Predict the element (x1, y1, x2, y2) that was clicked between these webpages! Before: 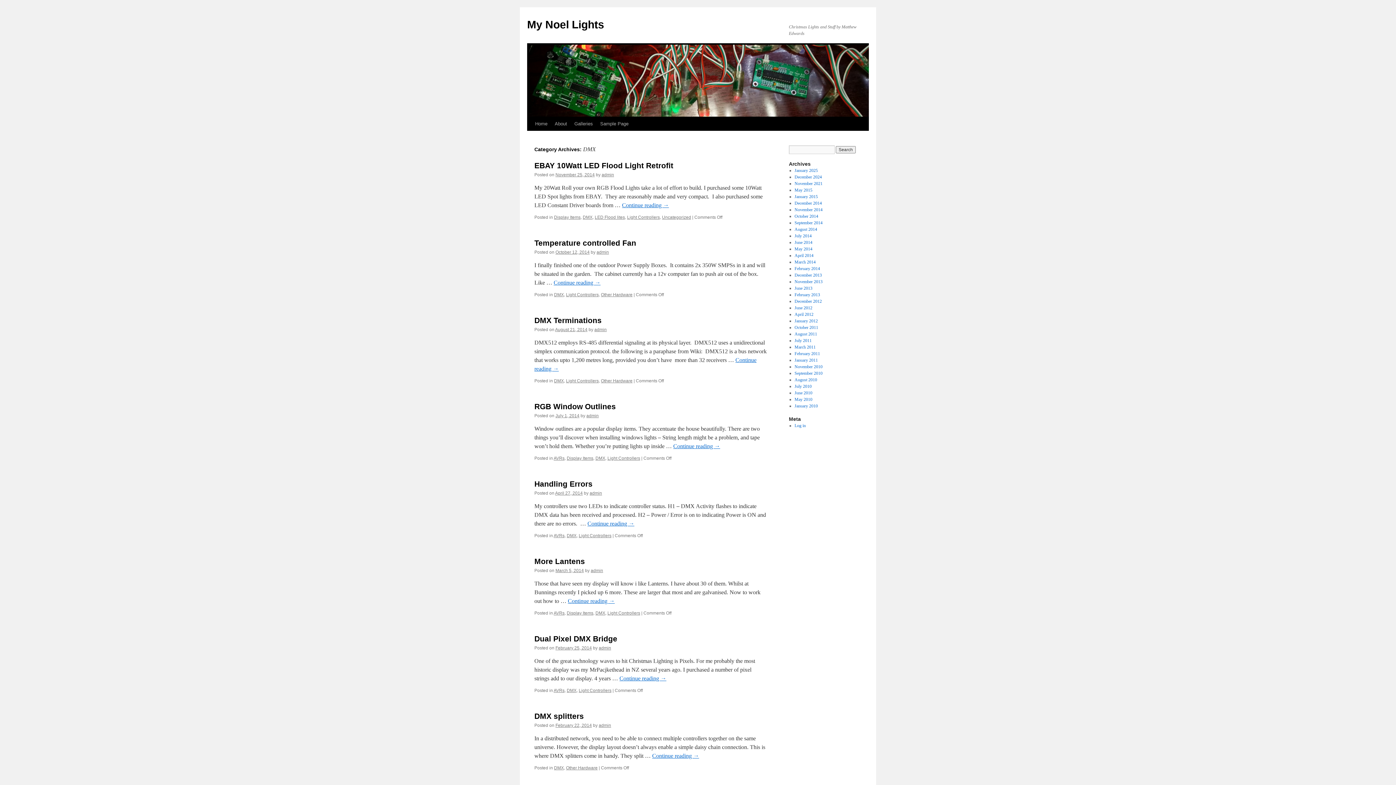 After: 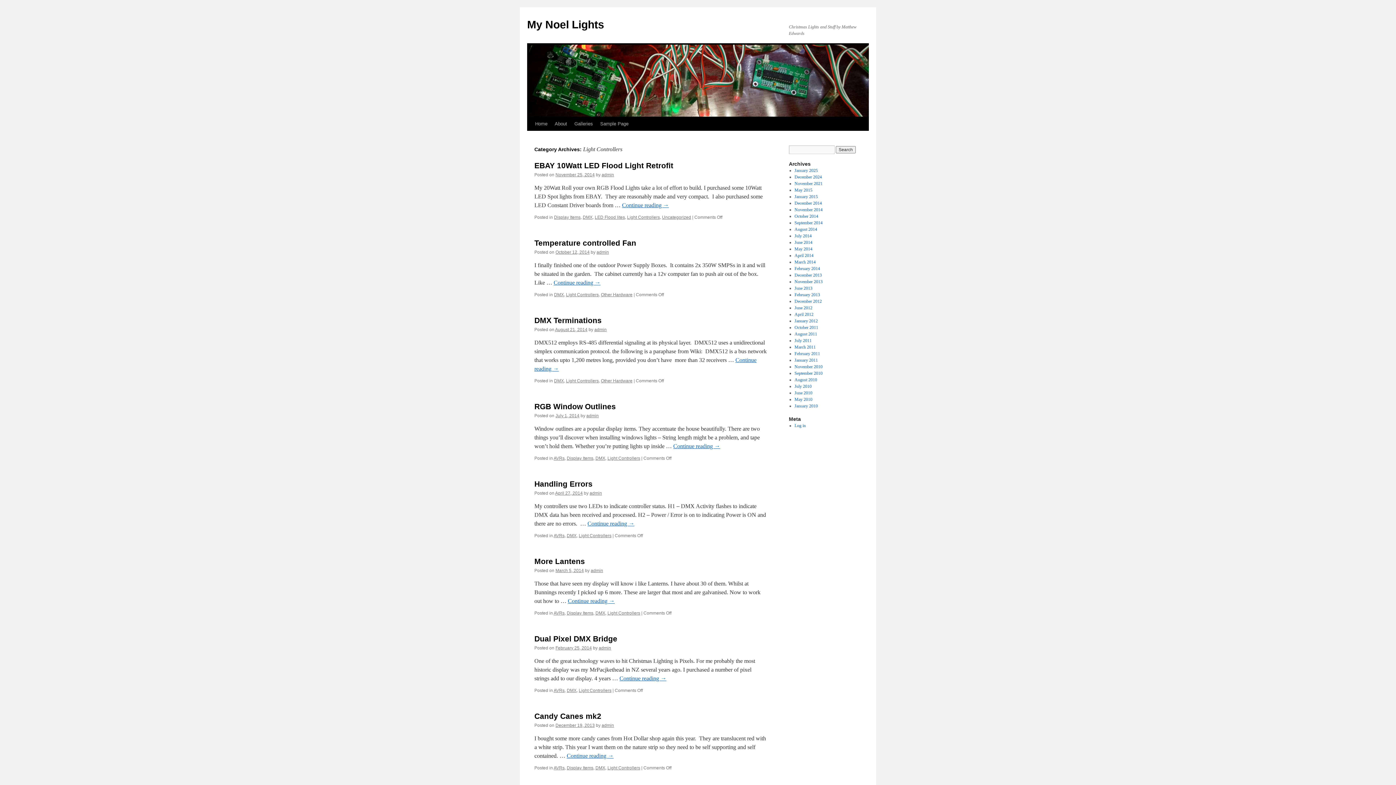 Action: bbox: (578, 533, 611, 538) label: Light Controllers